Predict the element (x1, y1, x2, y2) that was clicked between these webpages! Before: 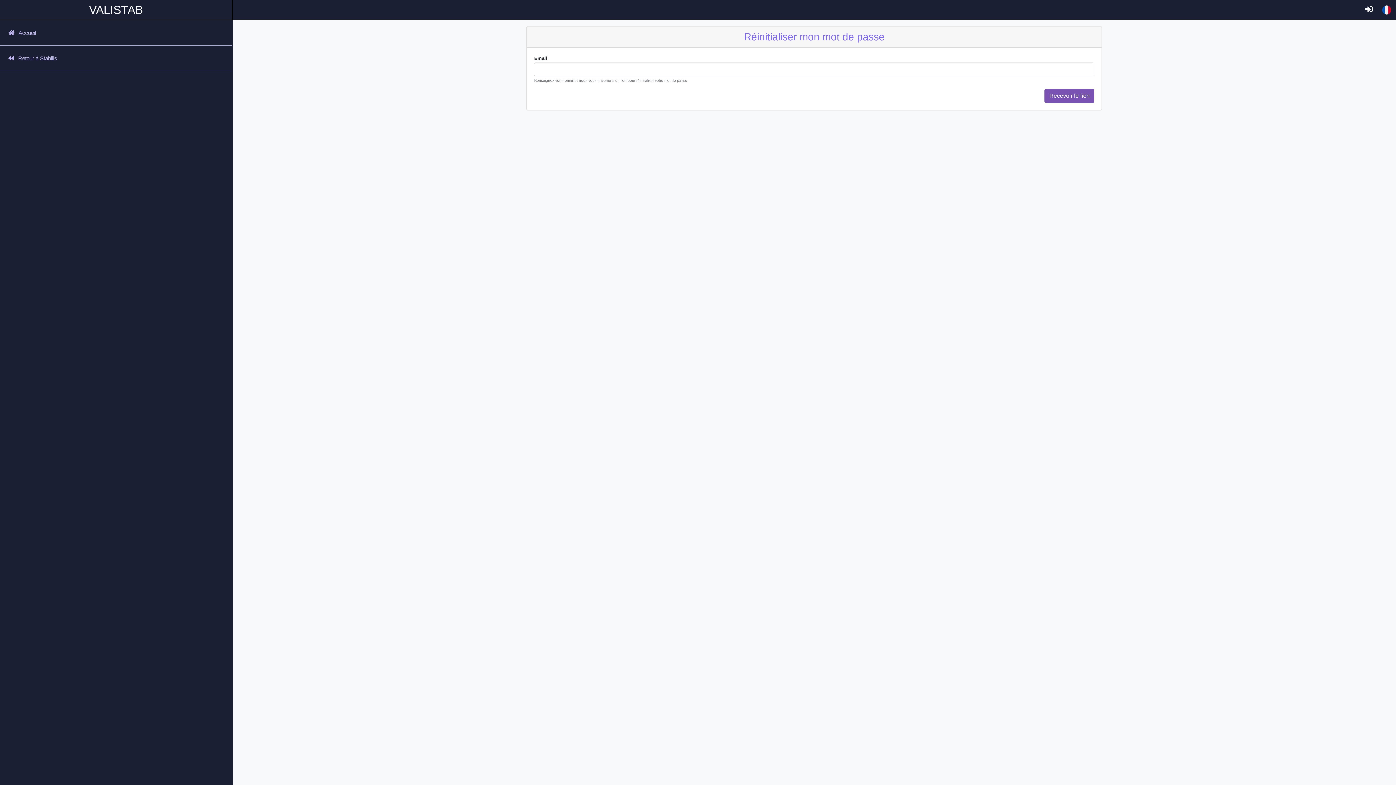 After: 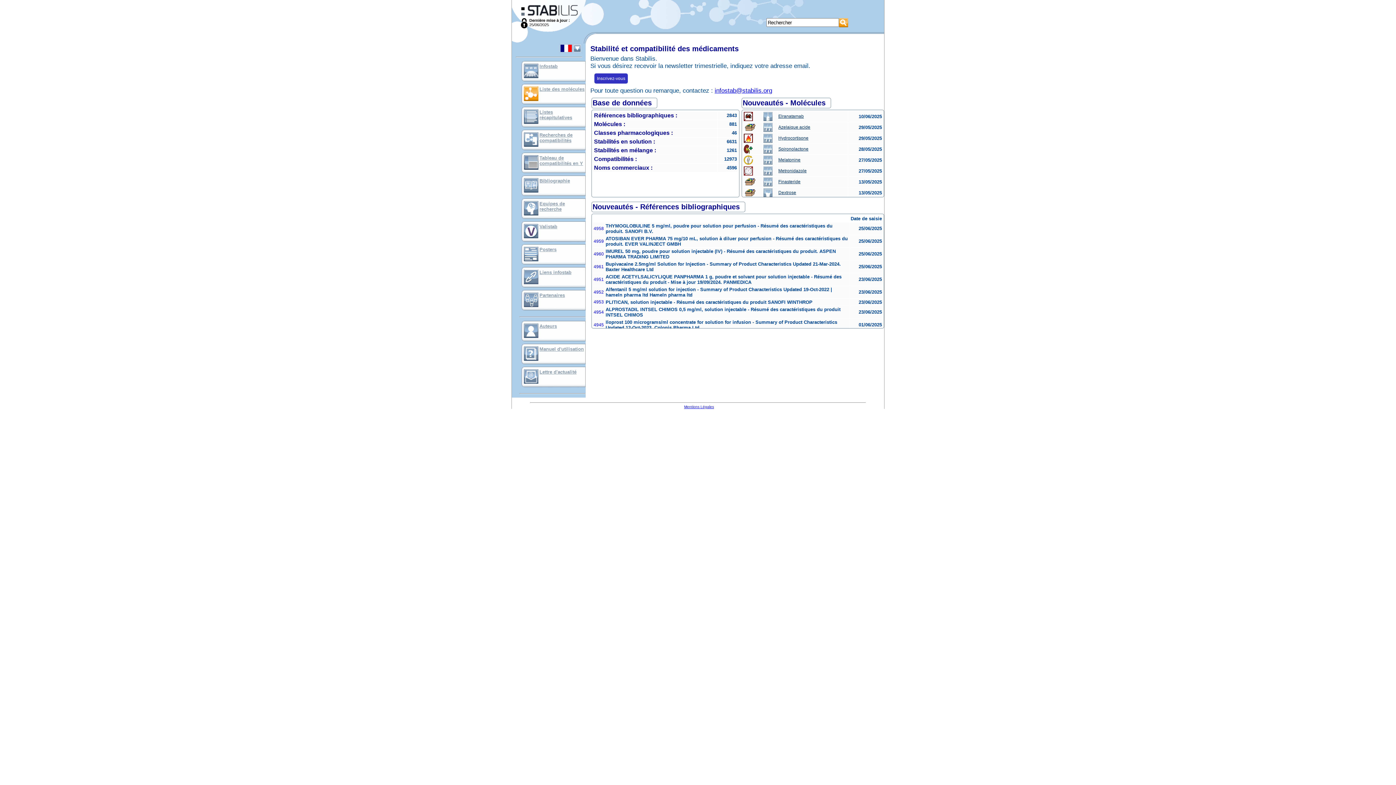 Action: label:  Retour à Stabilis bbox: (0, 45, 232, 70)